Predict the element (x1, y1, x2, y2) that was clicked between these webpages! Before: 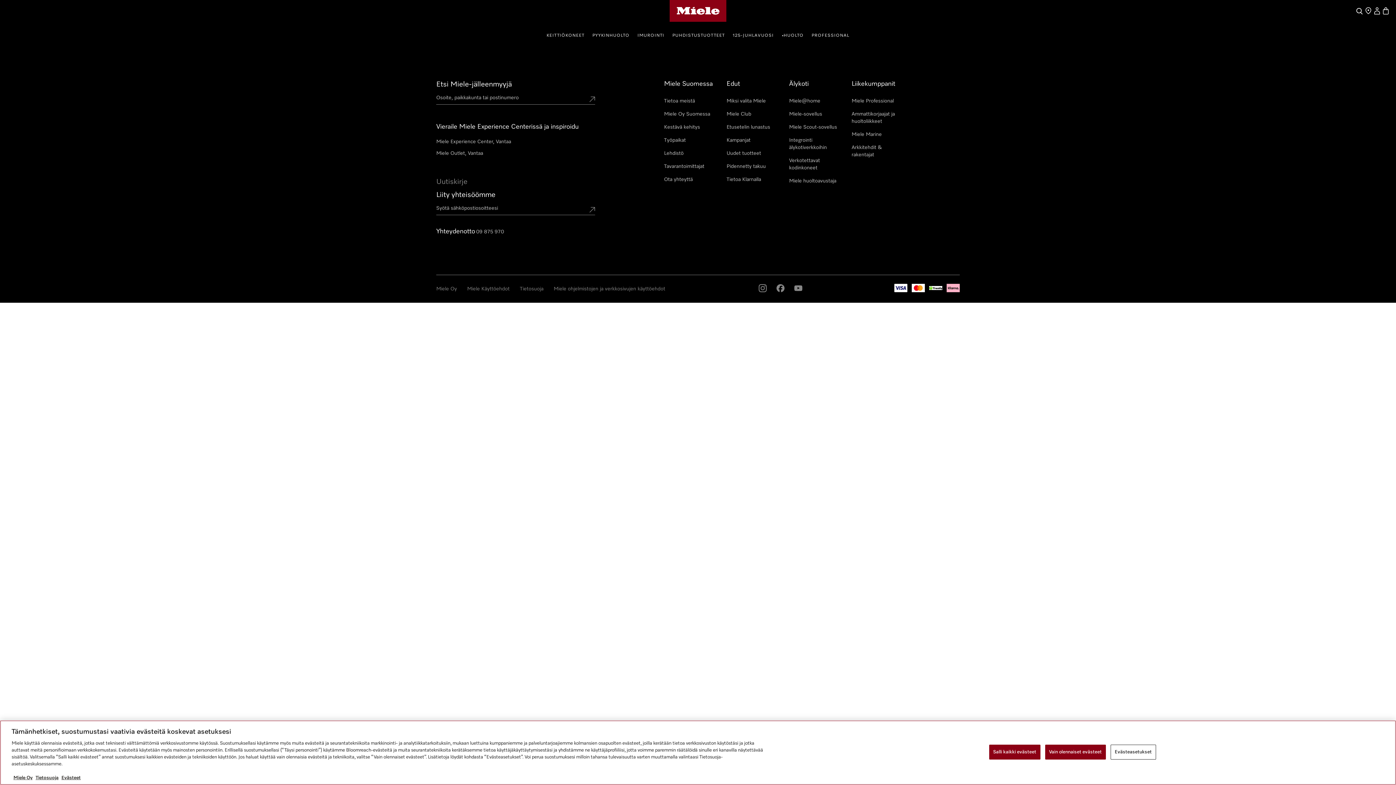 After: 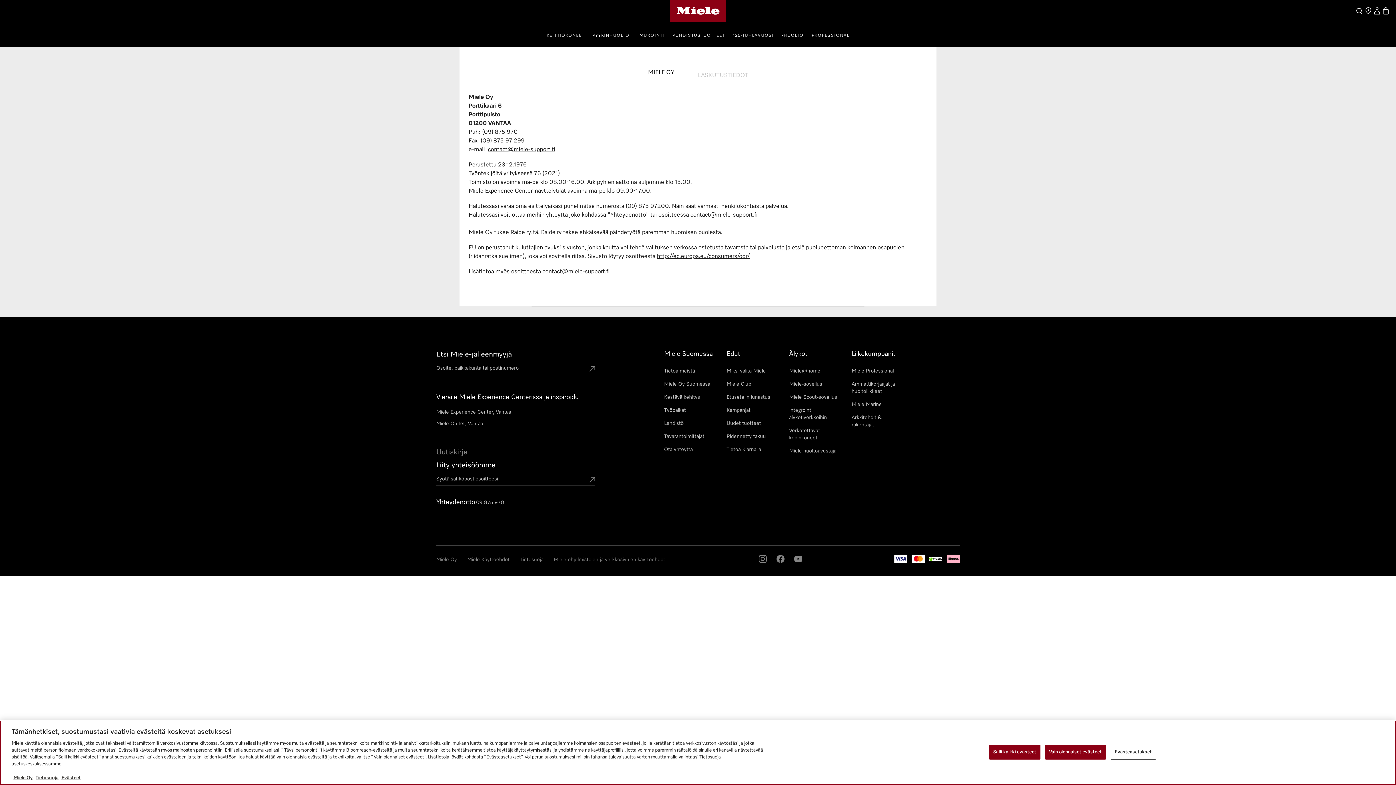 Action: label: Miele Oy bbox: (436, 286, 457, 291)